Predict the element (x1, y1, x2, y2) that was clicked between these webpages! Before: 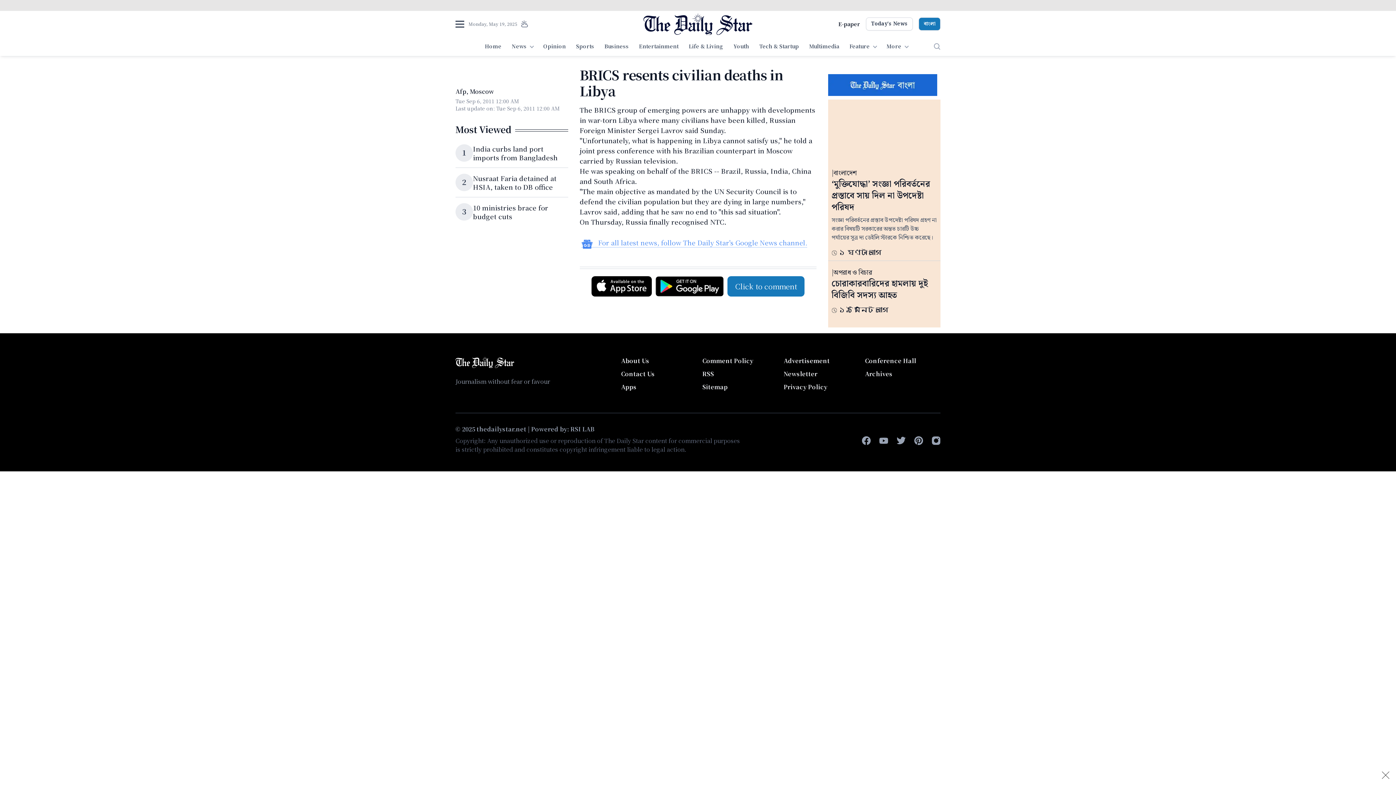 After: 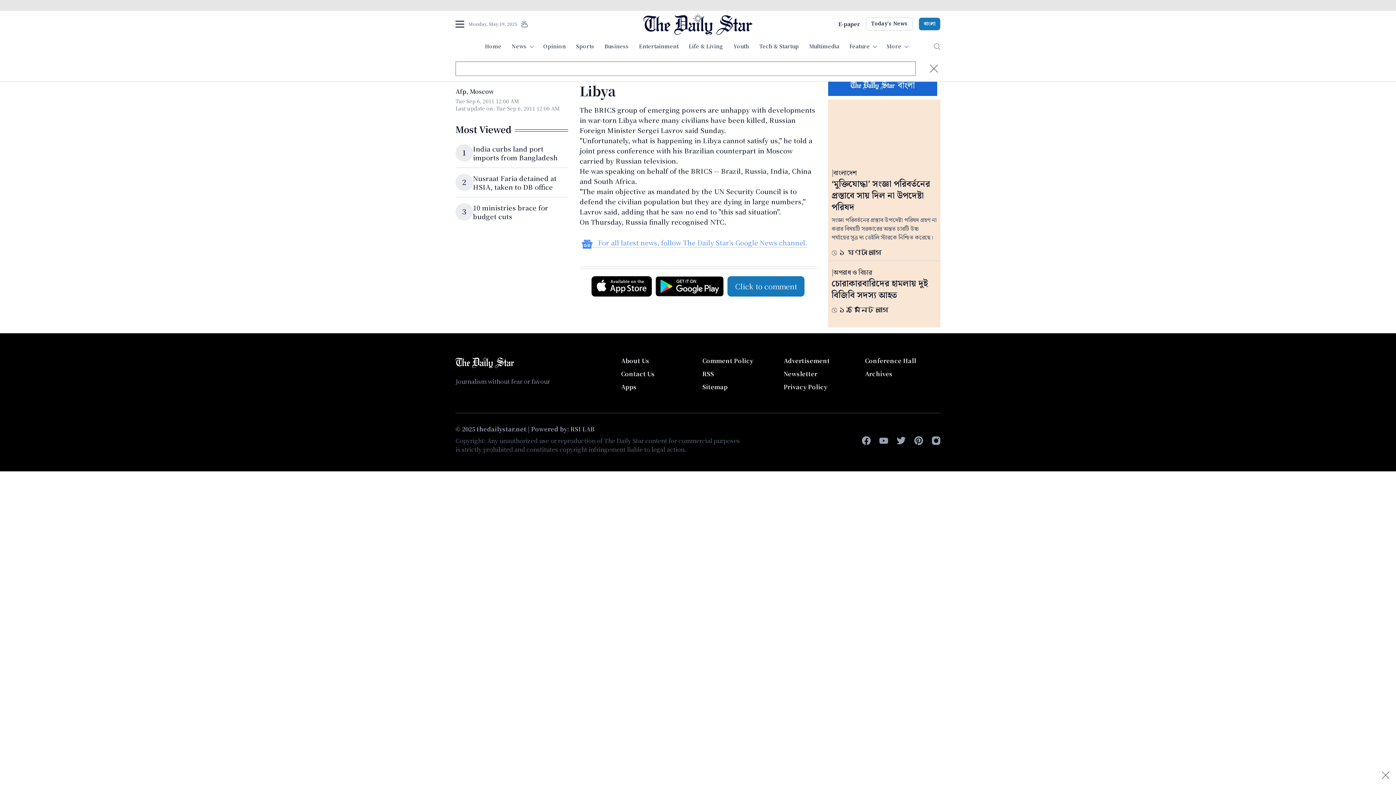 Action: bbox: (934, 43, 940, 49)